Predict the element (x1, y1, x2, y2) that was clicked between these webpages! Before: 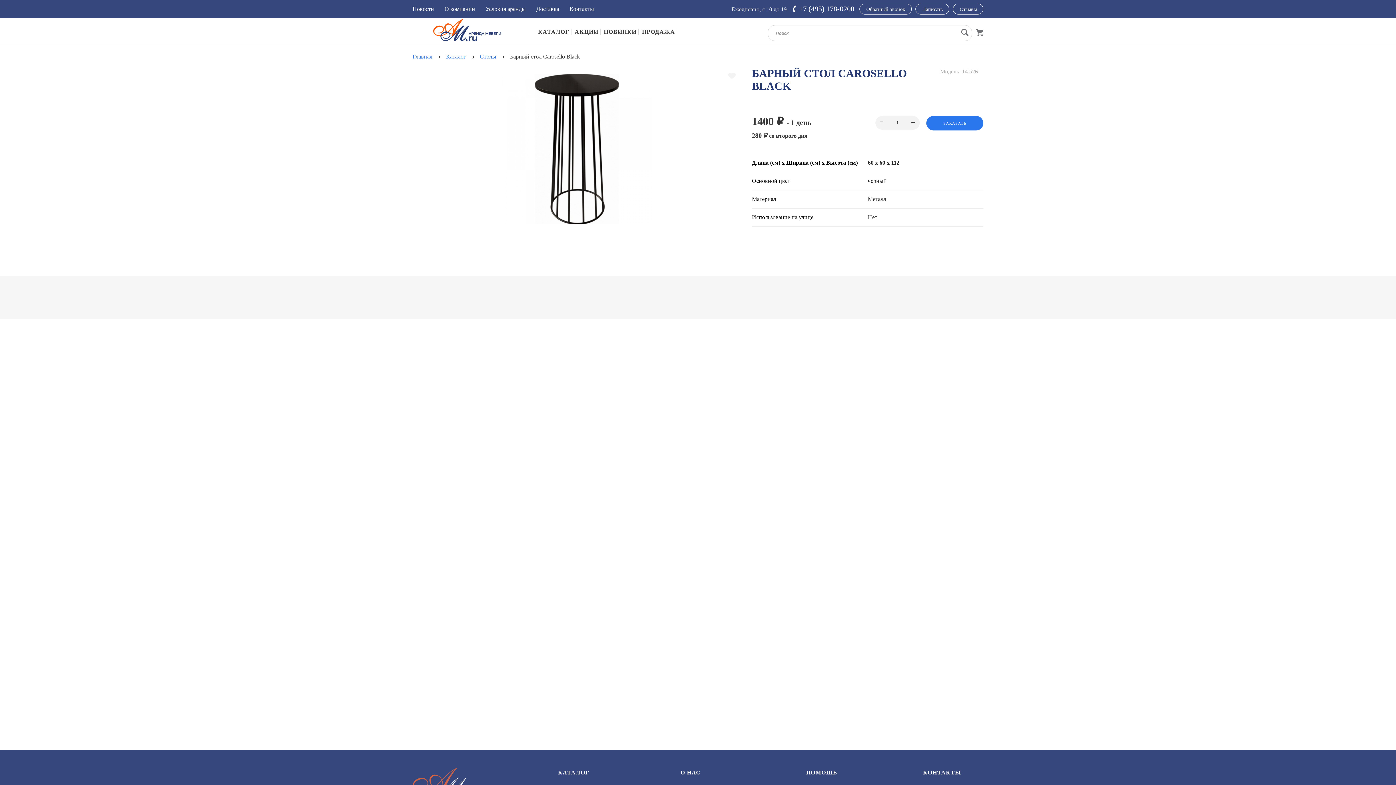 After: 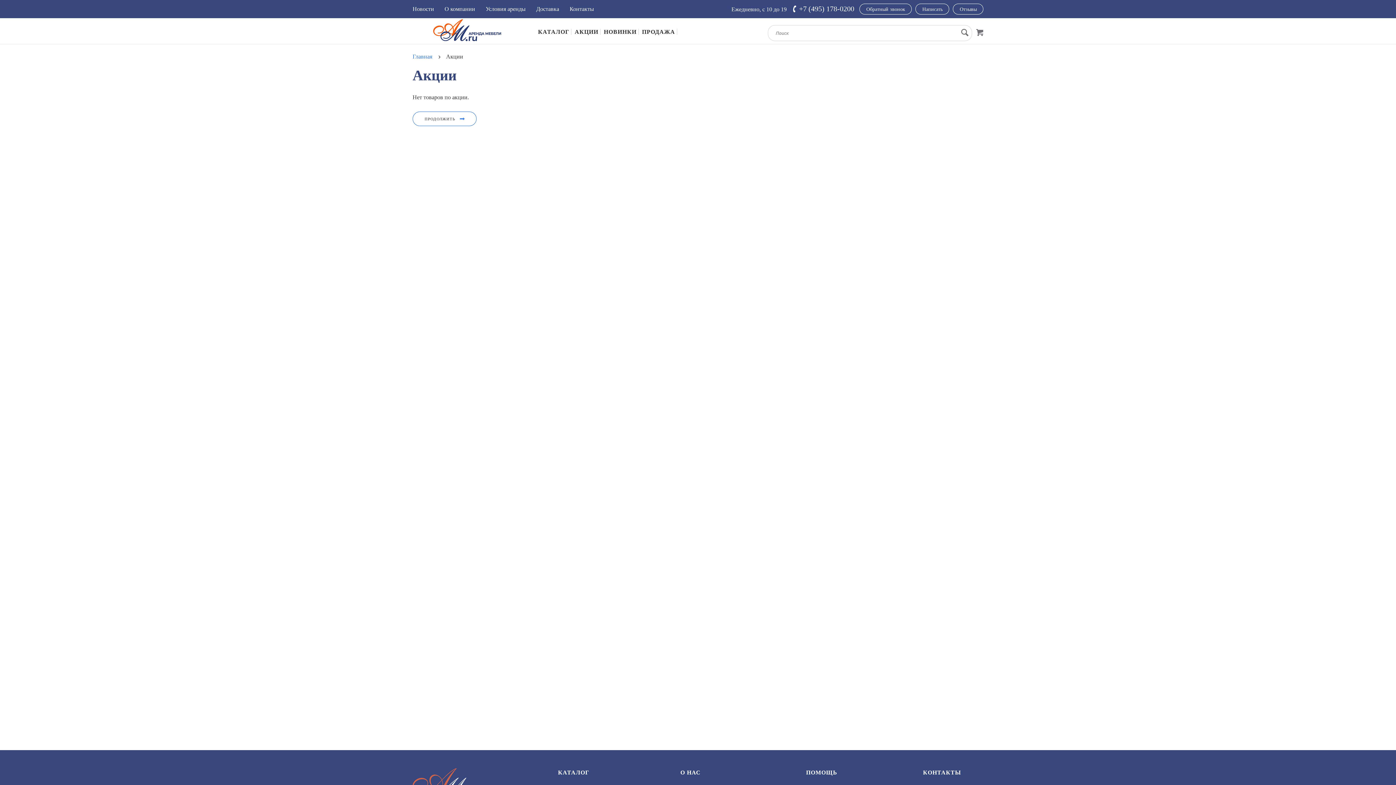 Action: label: АКЦИИ bbox: (573, 28, 600, 34)